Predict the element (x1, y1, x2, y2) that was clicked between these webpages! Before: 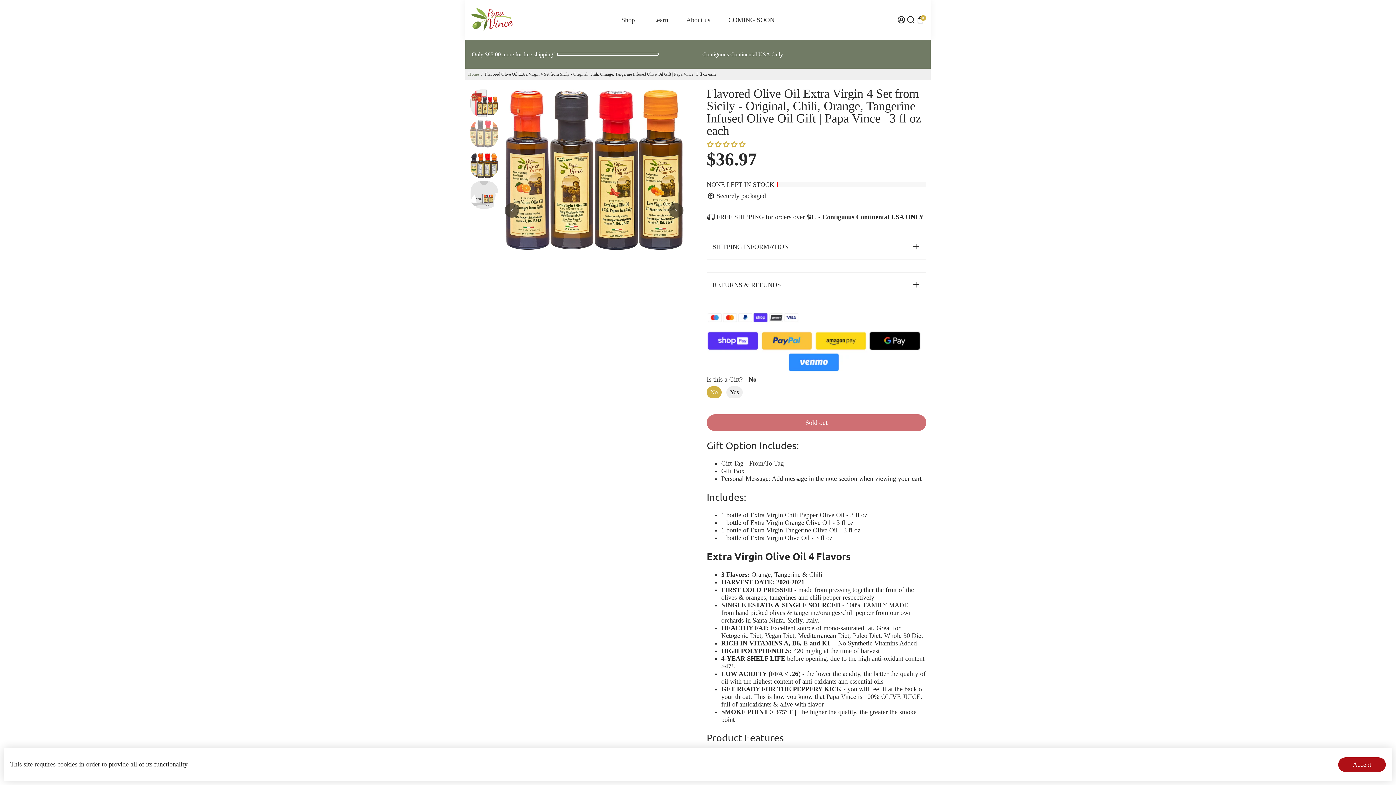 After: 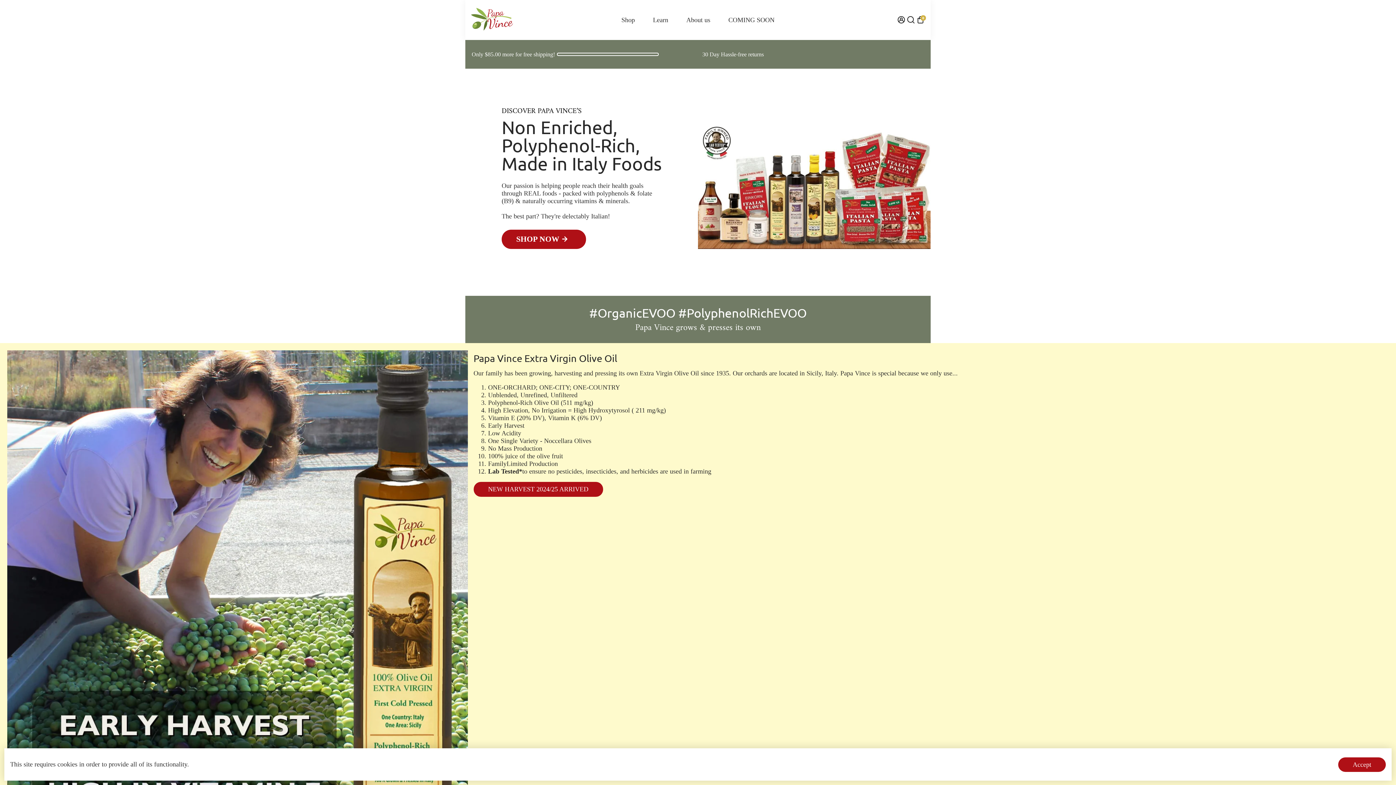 Action: label: Home bbox: (468, 71, 478, 76)